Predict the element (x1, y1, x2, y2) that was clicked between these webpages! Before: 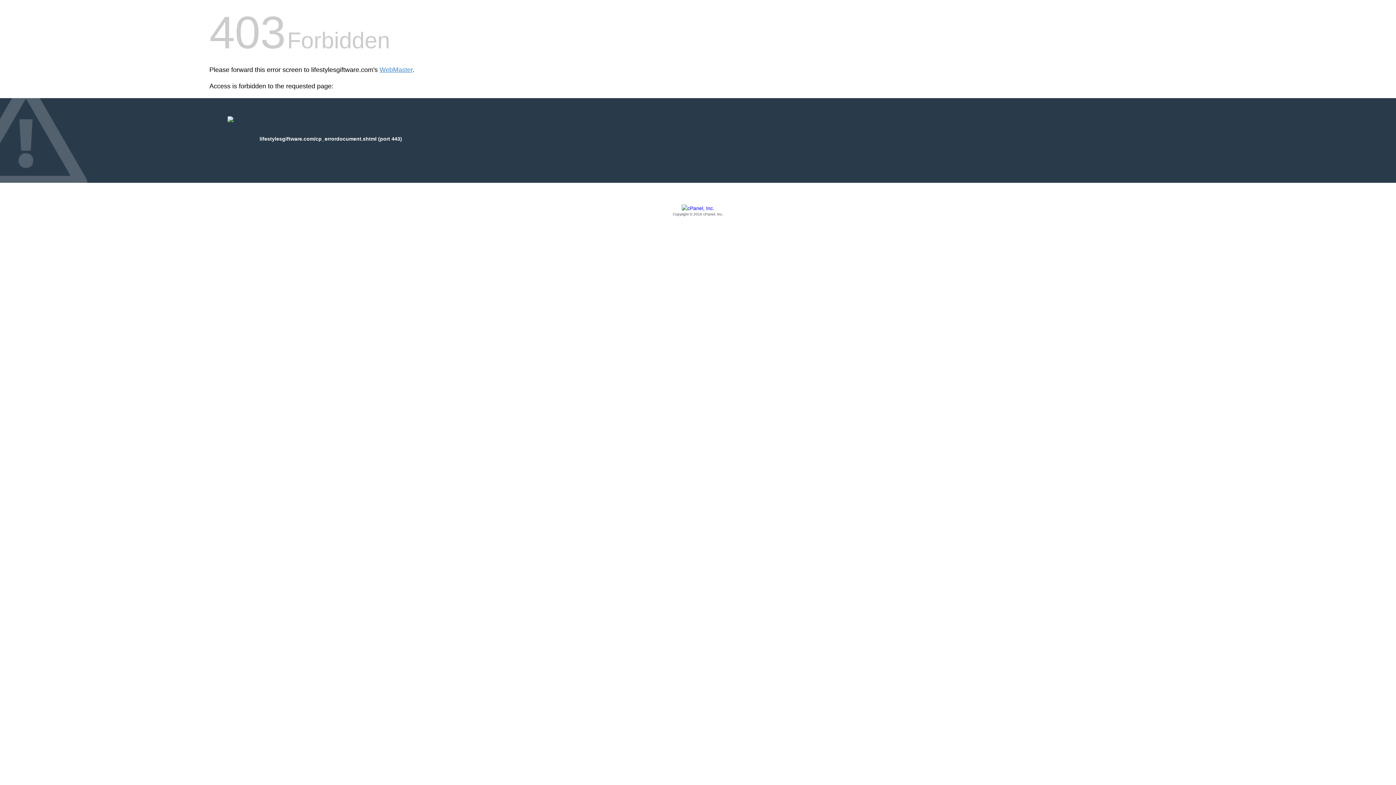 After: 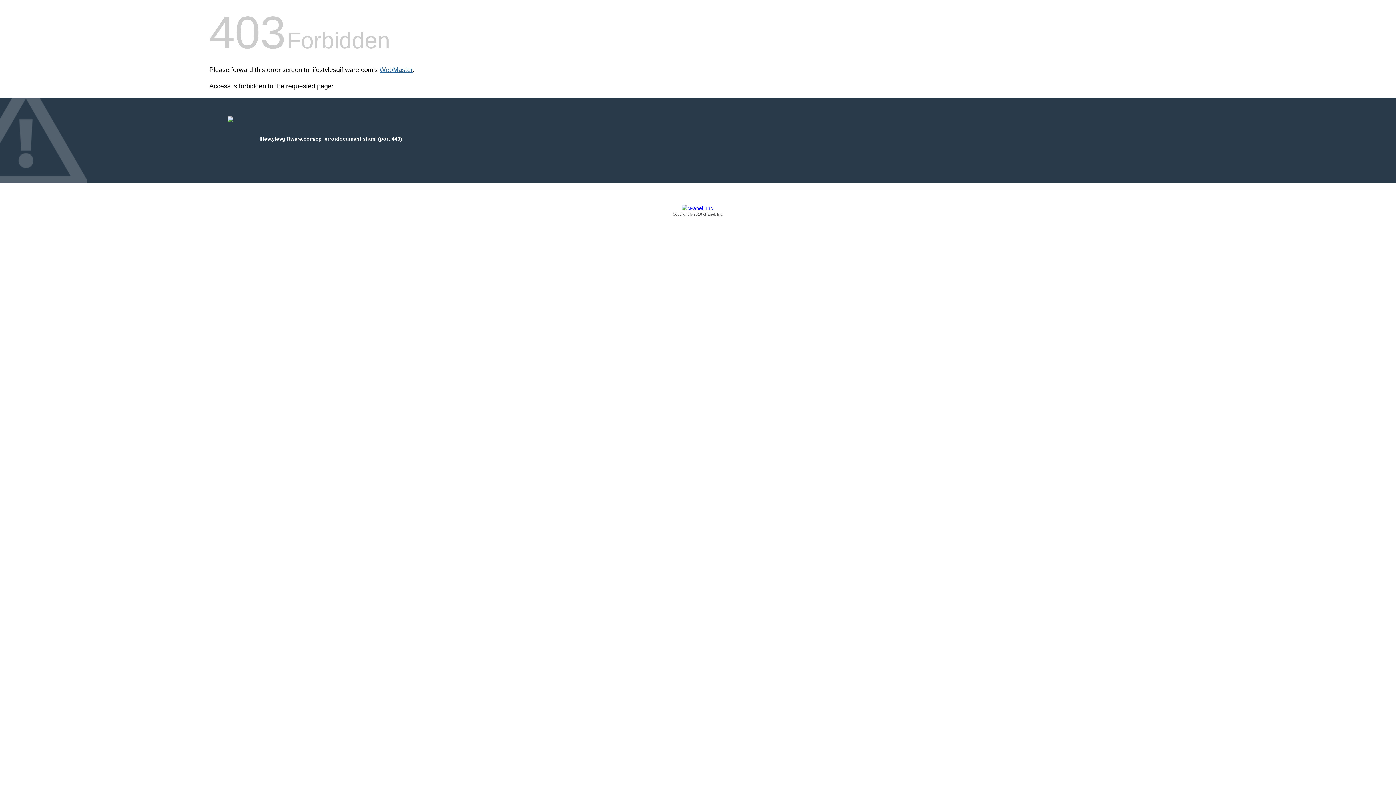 Action: bbox: (379, 66, 412, 73) label: WebMaster